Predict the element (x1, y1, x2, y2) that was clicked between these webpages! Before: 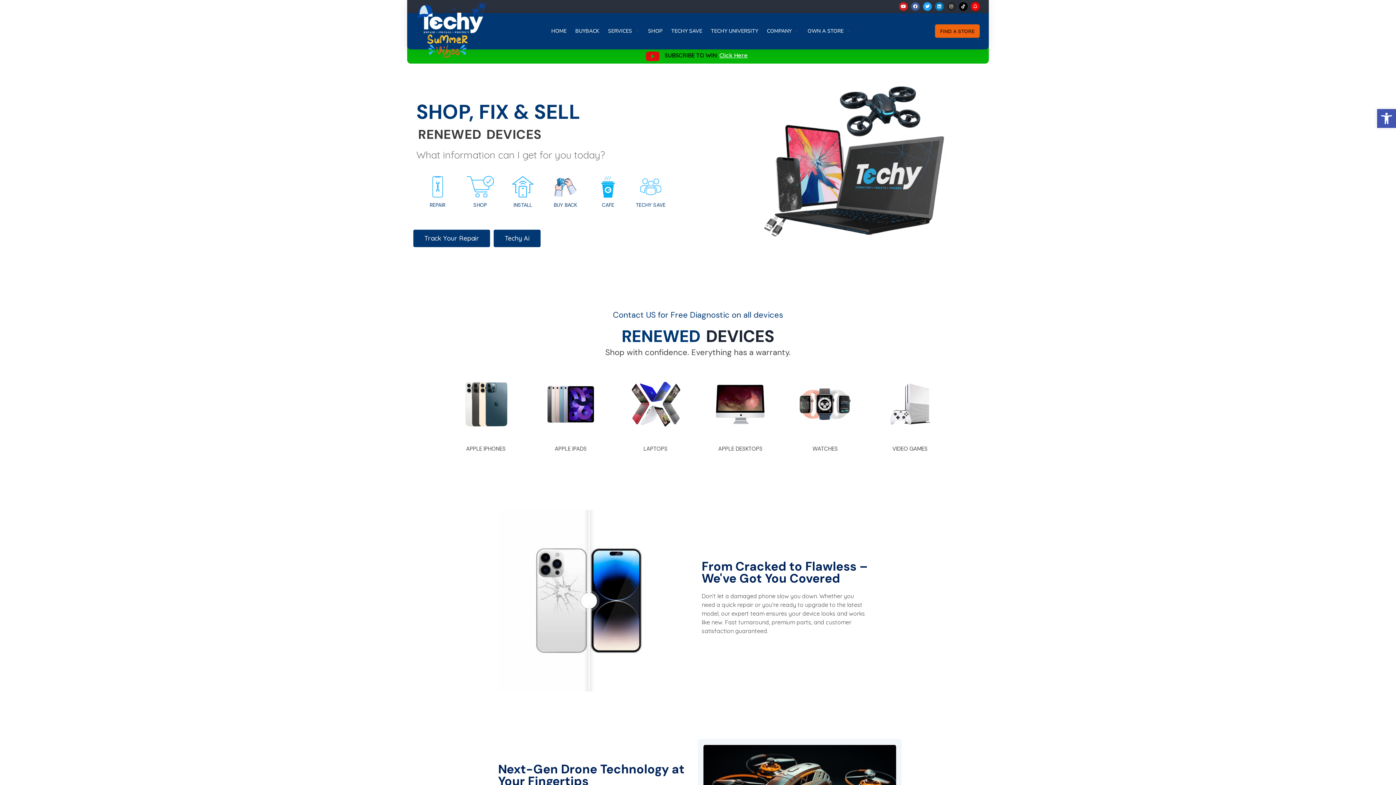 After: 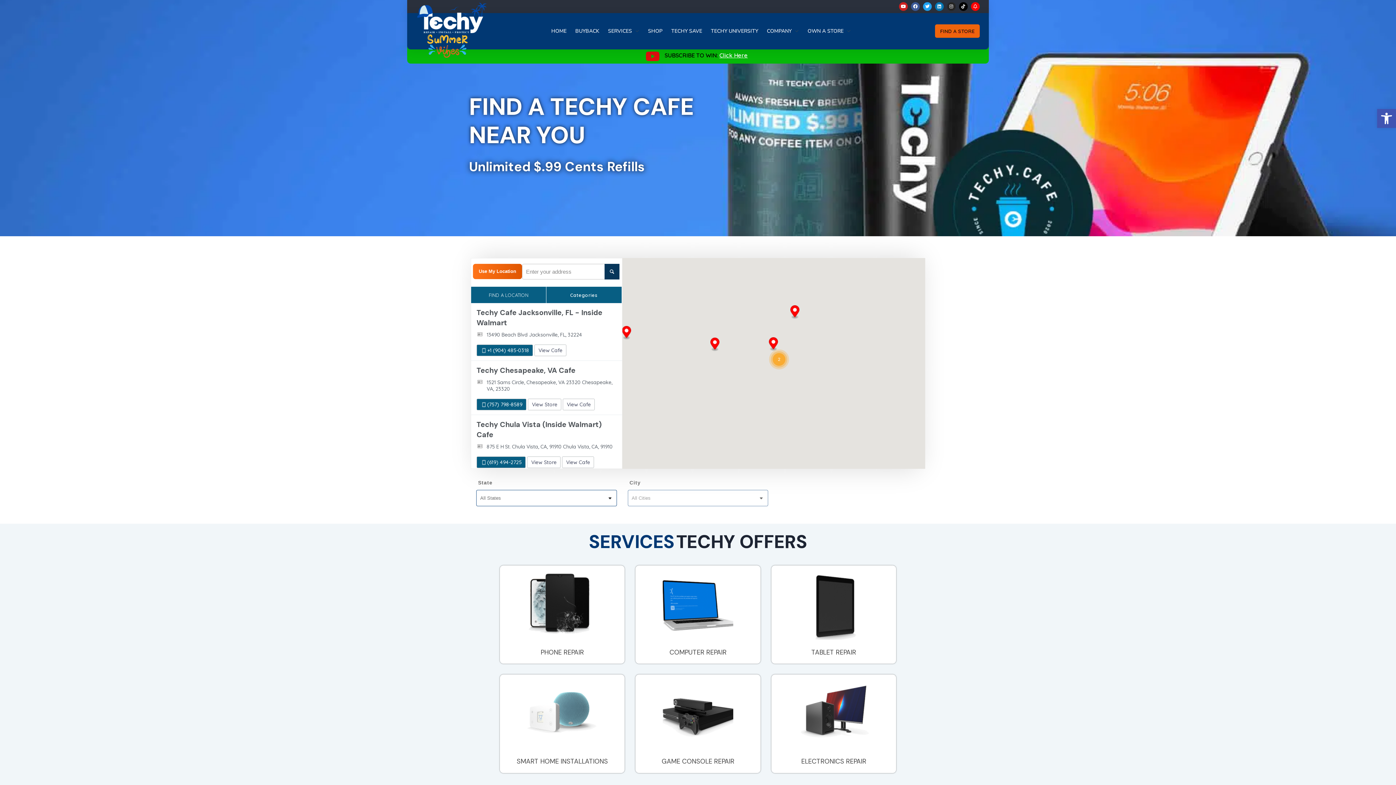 Action: bbox: (588, 172, 627, 208) label: CAFE